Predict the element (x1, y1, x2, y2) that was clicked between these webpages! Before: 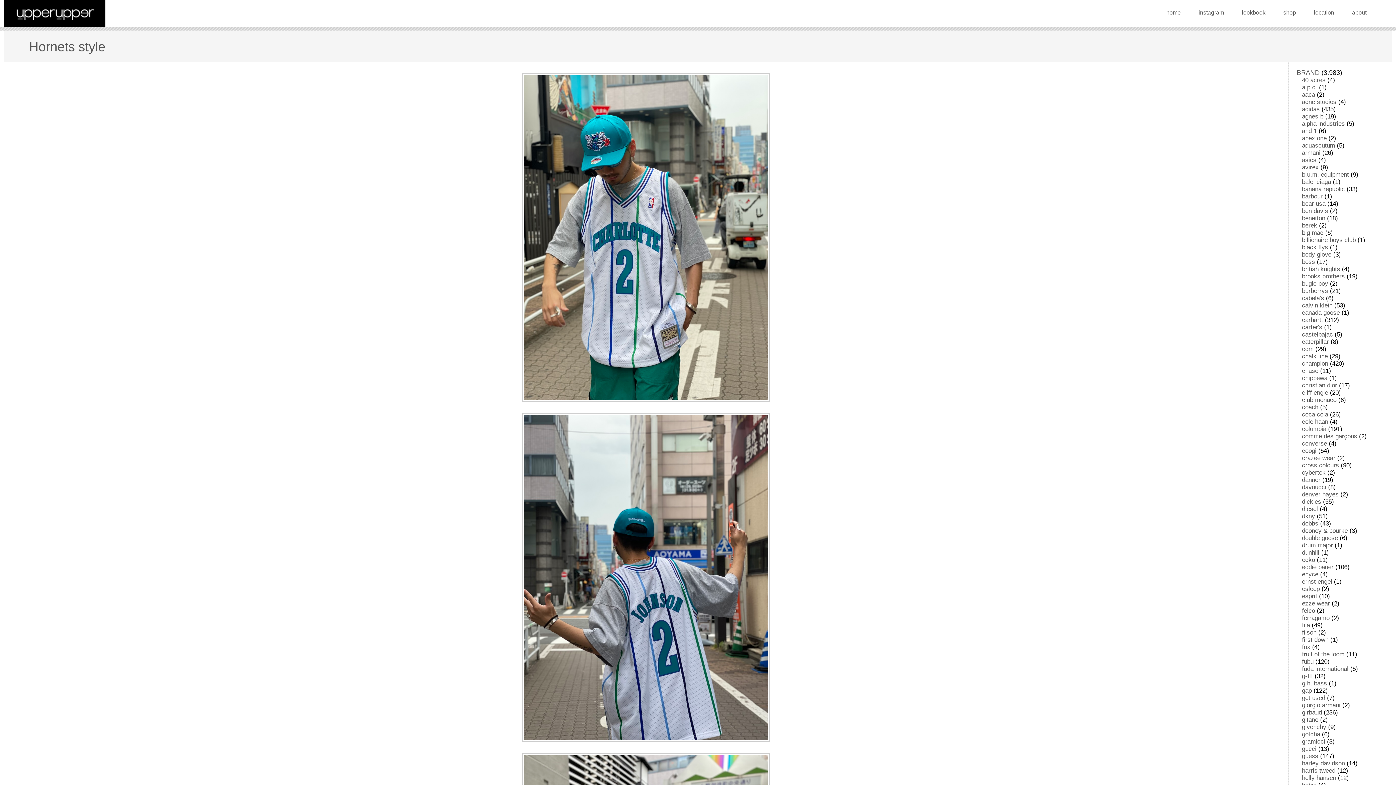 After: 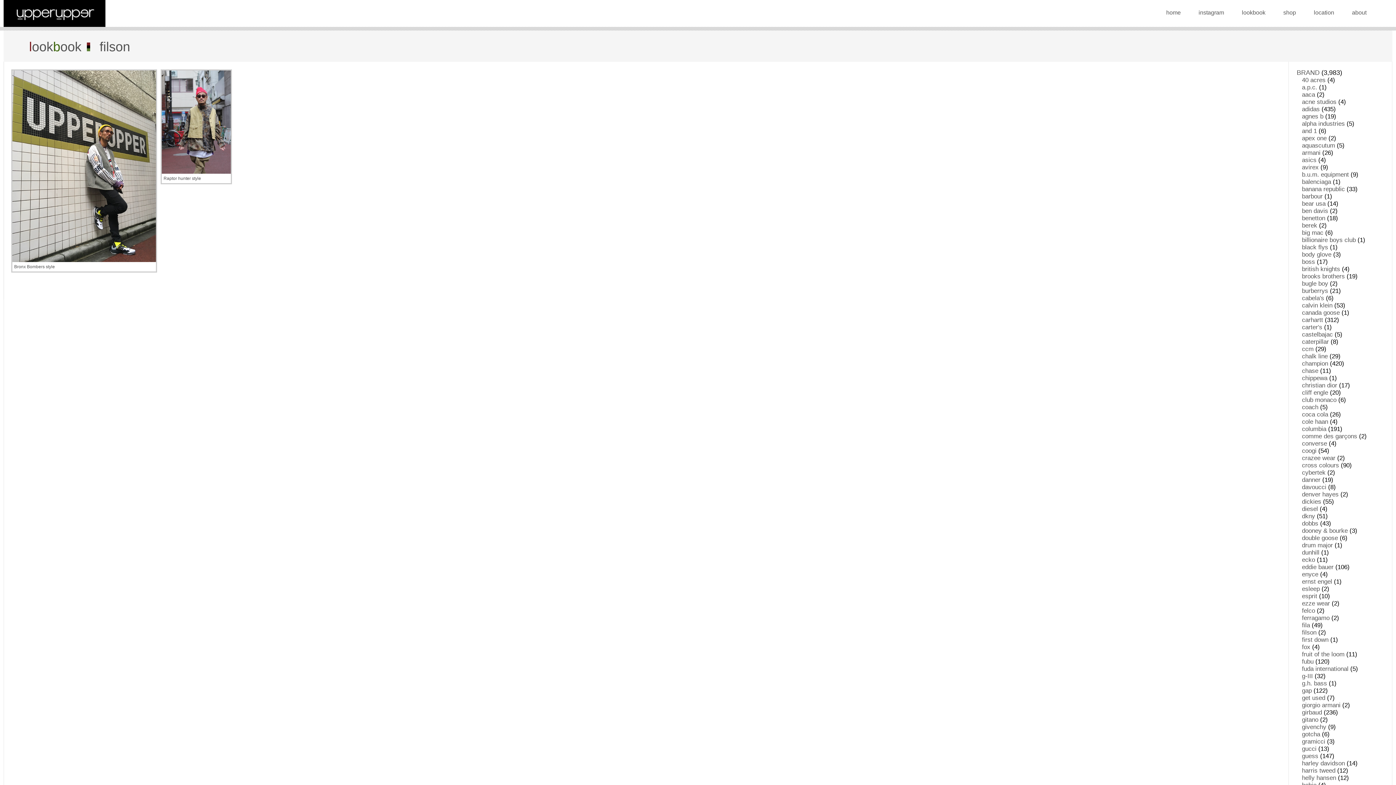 Action: label: filson bbox: (1302, 629, 1316, 636)